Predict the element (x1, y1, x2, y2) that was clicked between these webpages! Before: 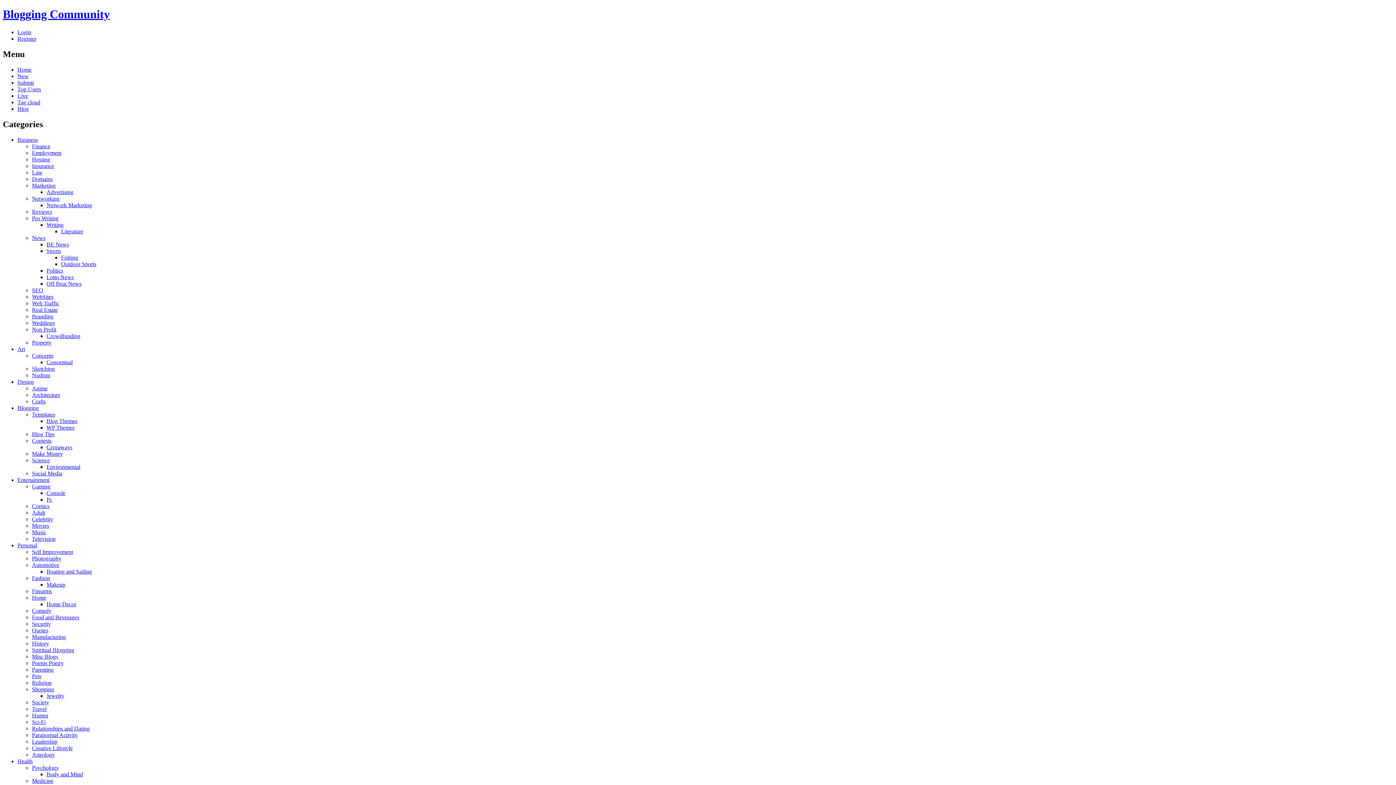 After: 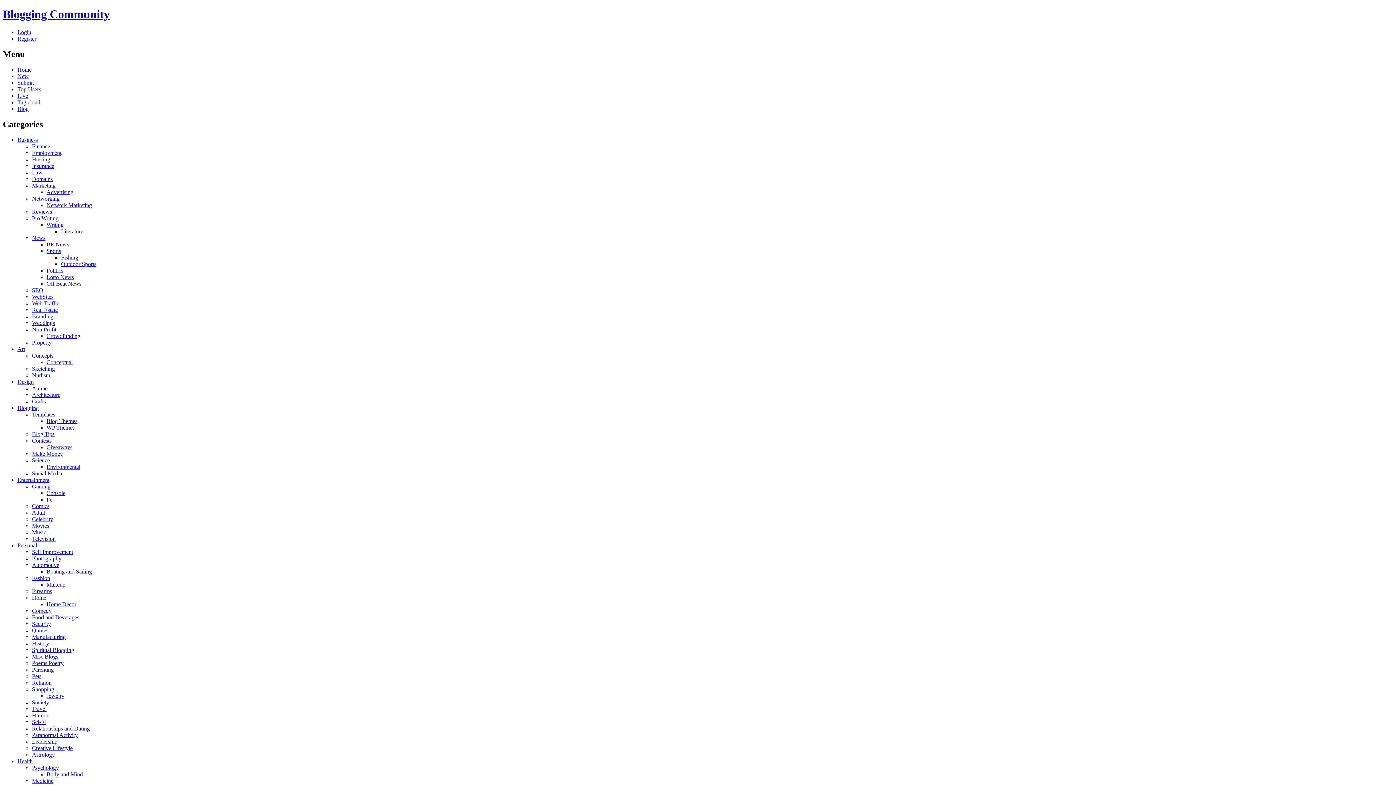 Action: bbox: (32, 745, 72, 751) label: Creative Lifestyle